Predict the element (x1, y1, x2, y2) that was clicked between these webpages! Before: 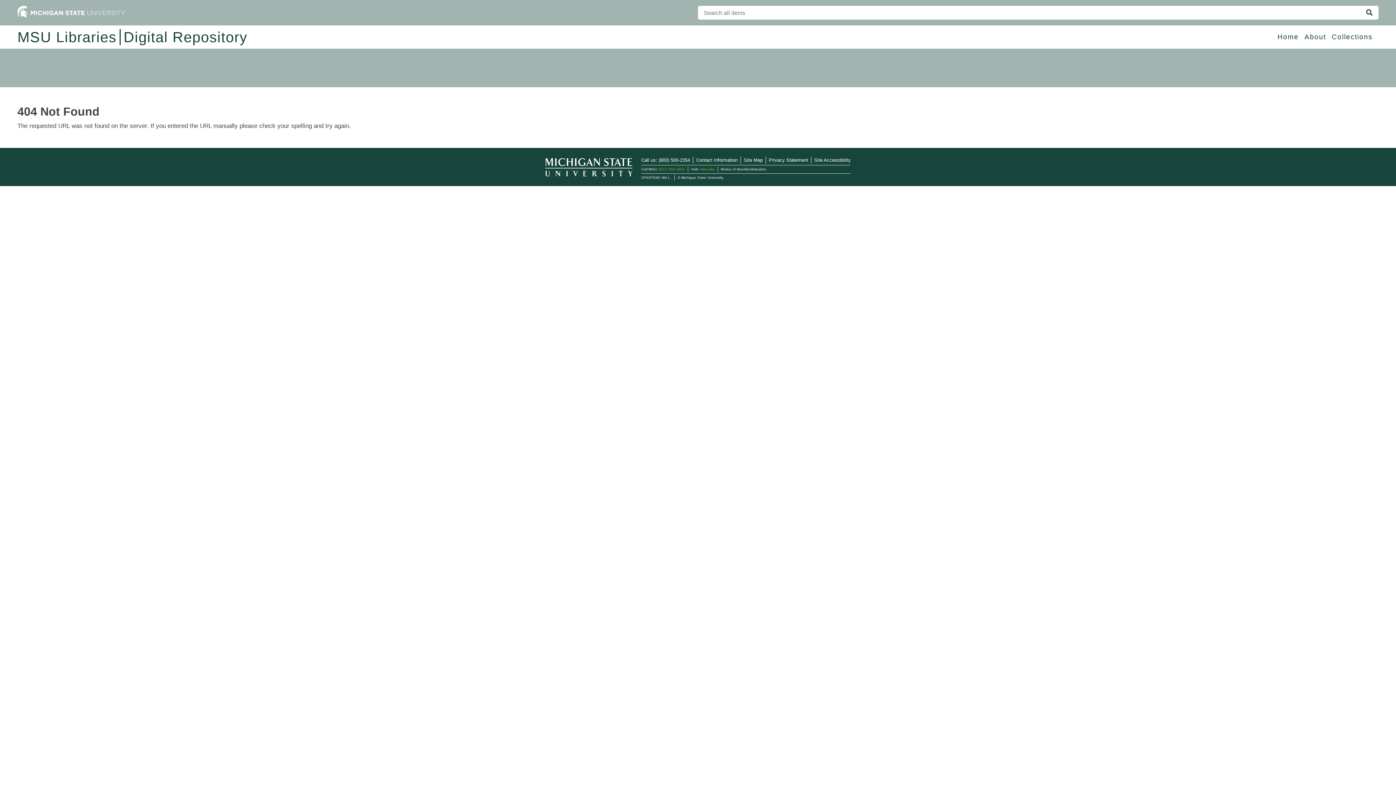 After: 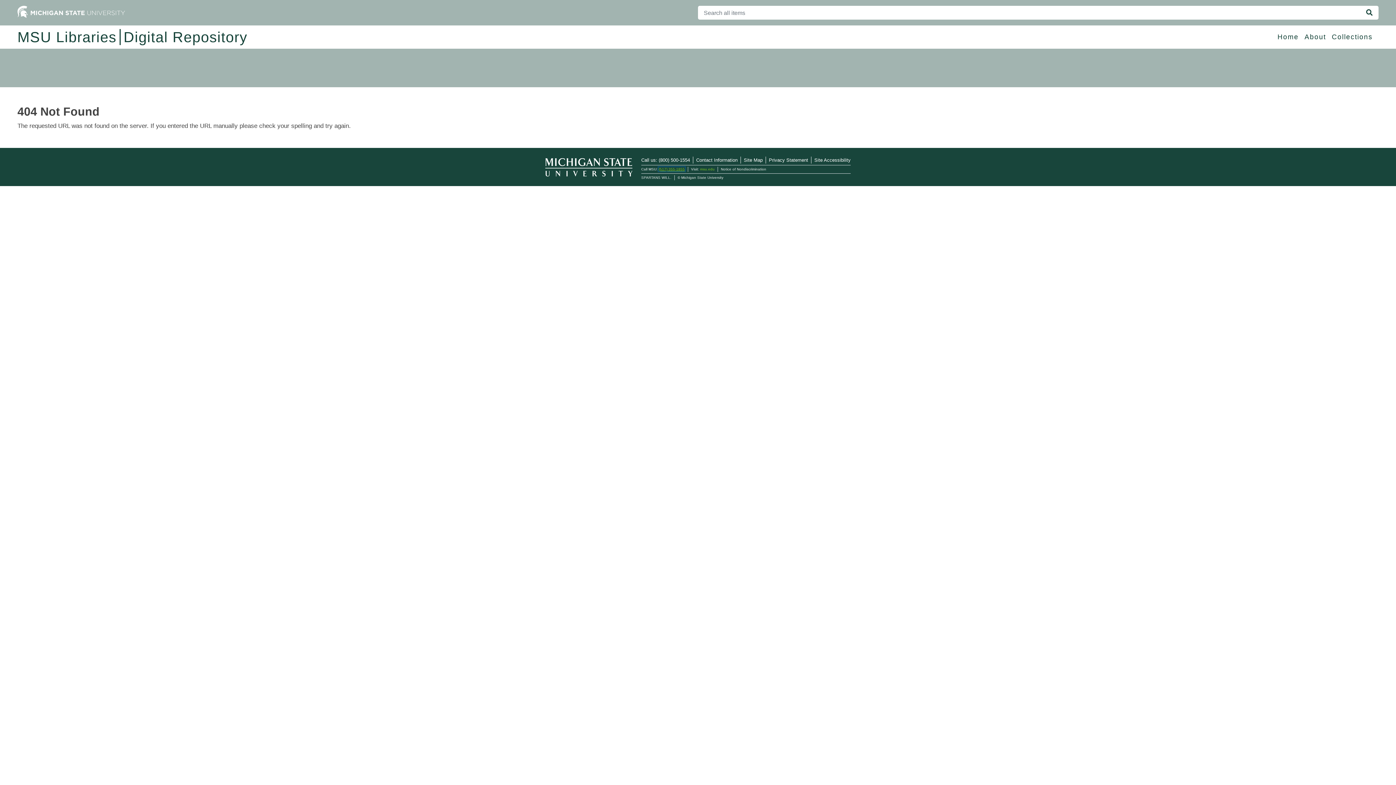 Action: label: (517) 355-1855 bbox: (658, 167, 685, 171)